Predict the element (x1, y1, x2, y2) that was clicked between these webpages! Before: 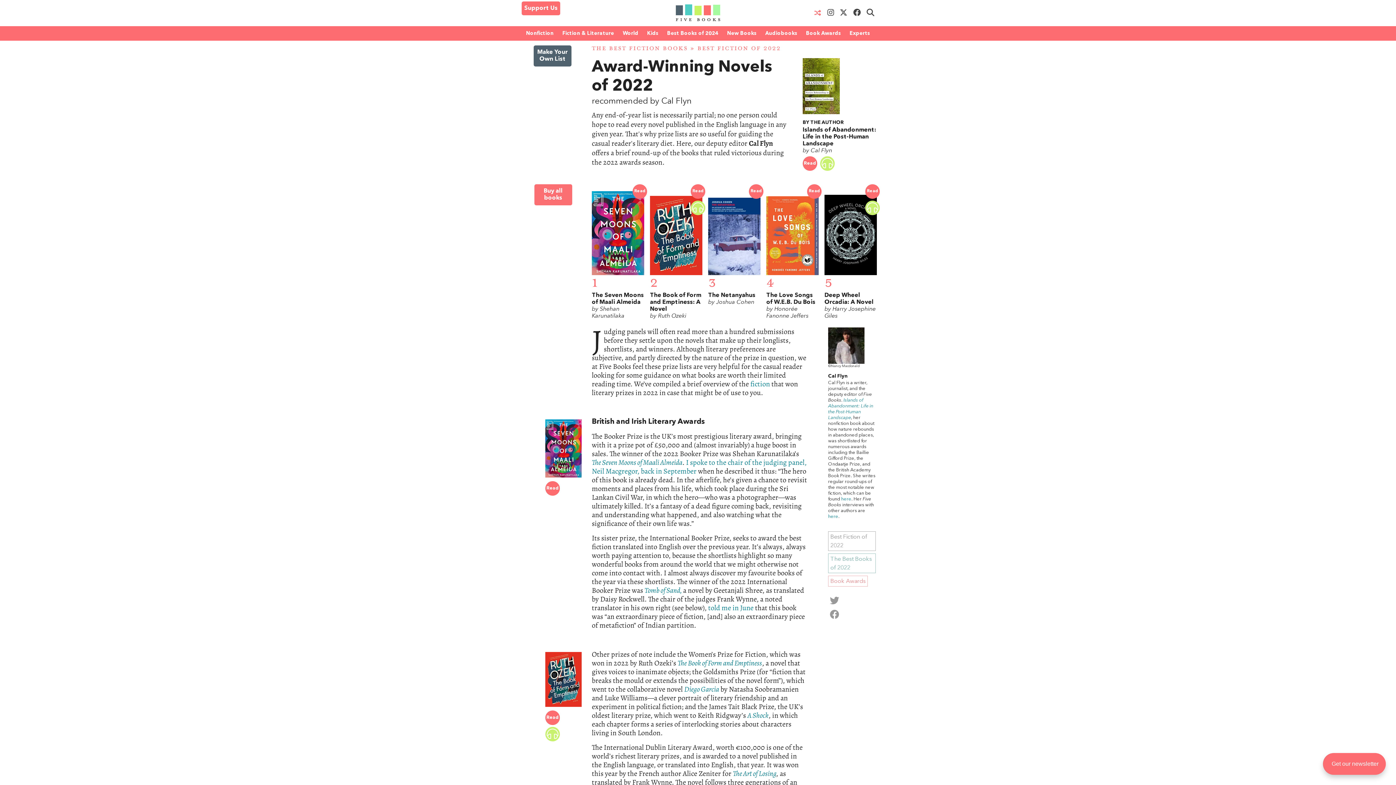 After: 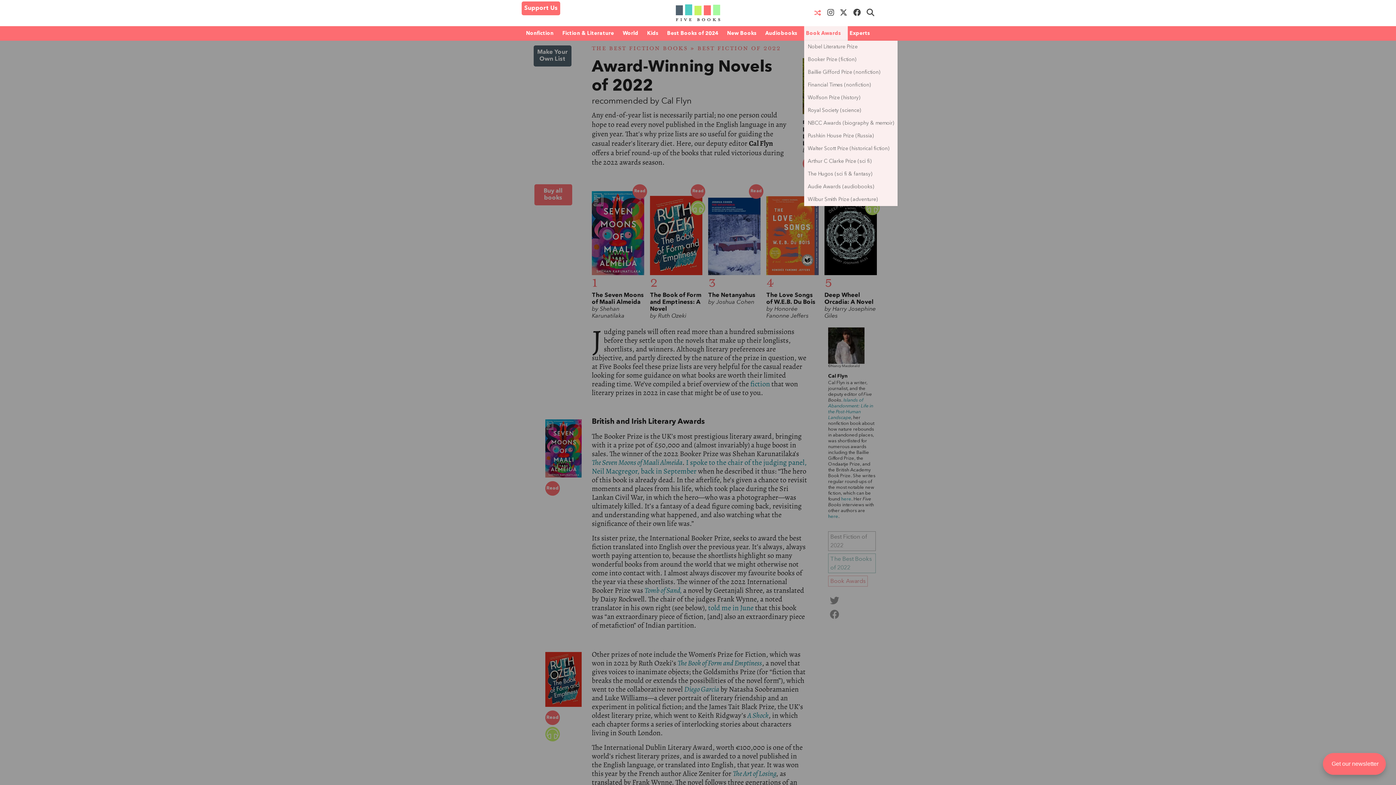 Action: label: Book Awards bbox: (804, 26, 848, 40)